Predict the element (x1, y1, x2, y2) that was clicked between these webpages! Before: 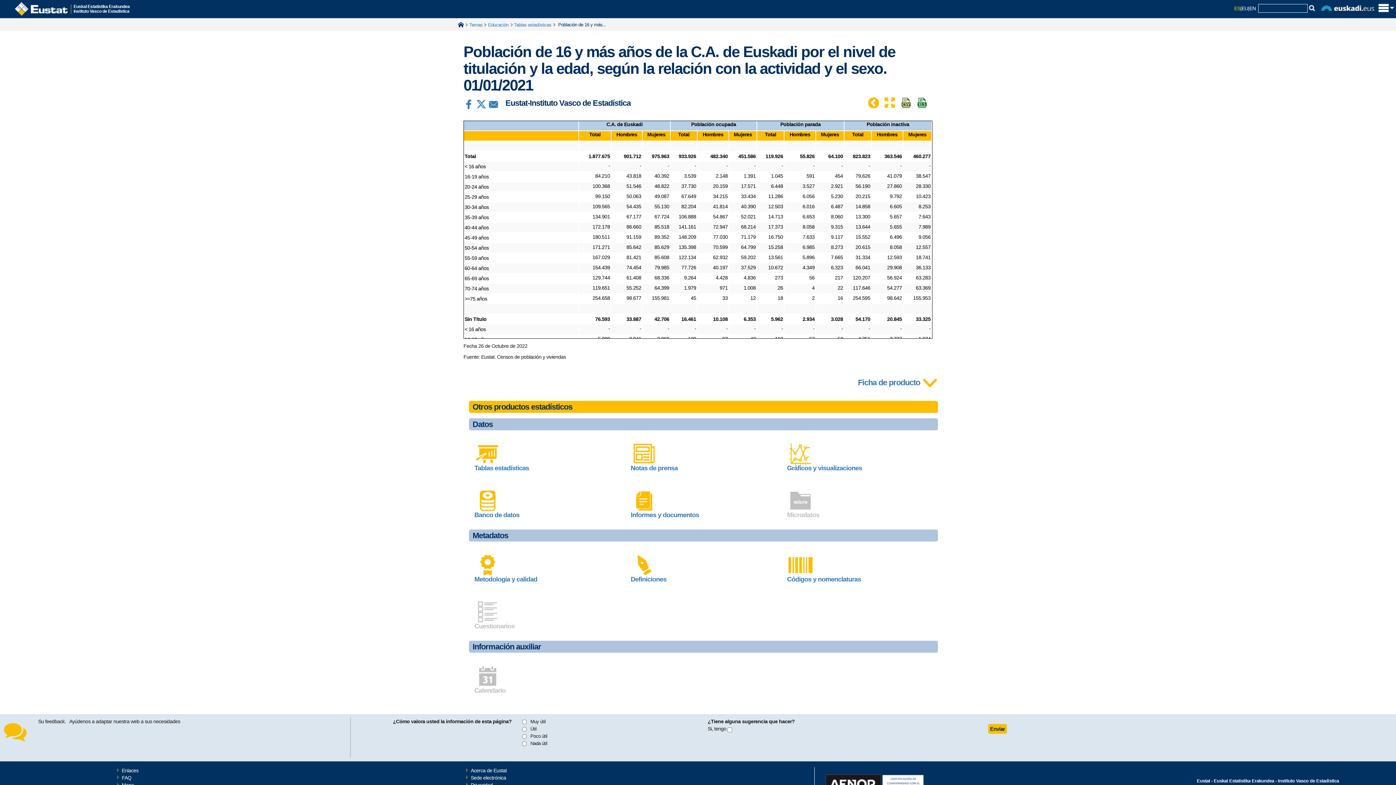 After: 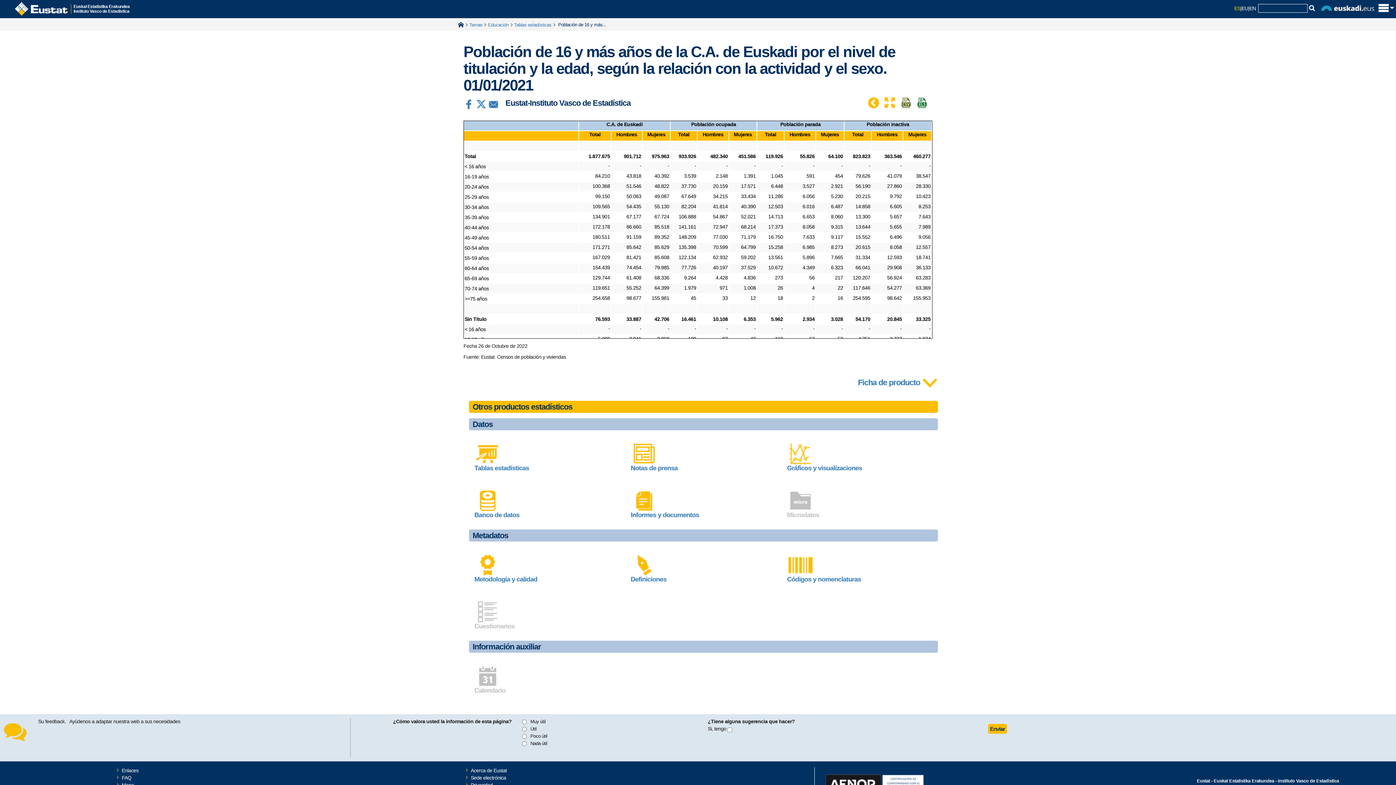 Action: bbox: (475, 101, 486, 106)